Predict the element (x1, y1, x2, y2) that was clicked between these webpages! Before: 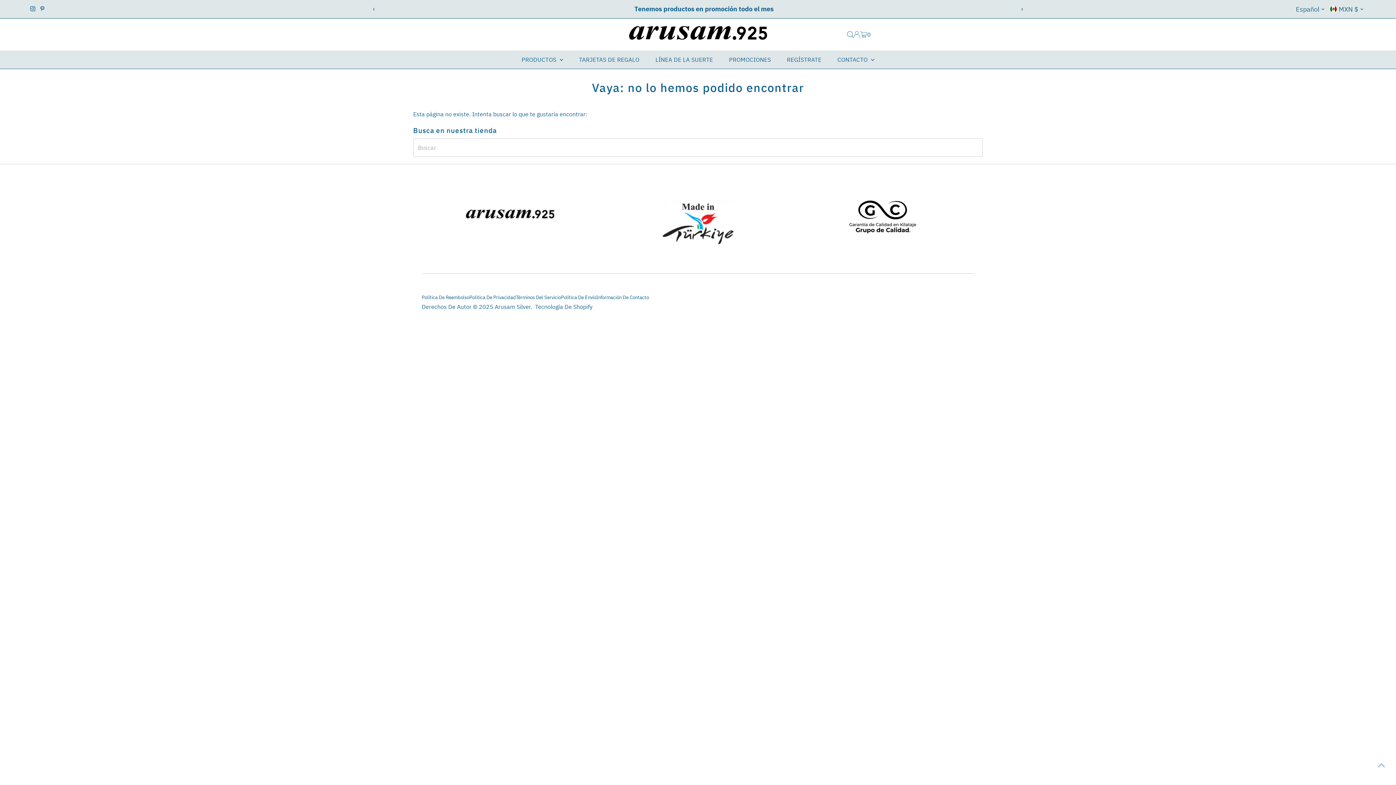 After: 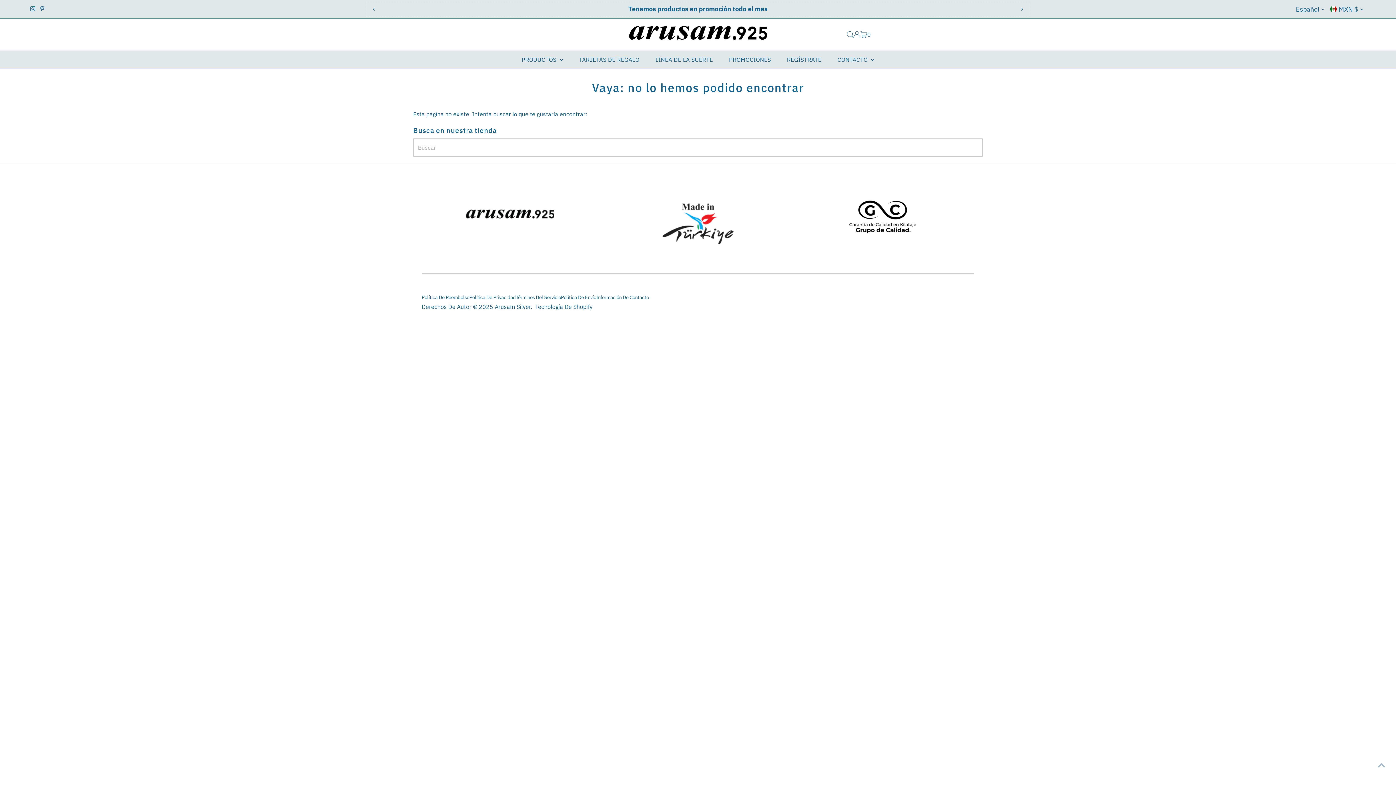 Action: bbox: (1013, 0, 1030, 17) label: Next